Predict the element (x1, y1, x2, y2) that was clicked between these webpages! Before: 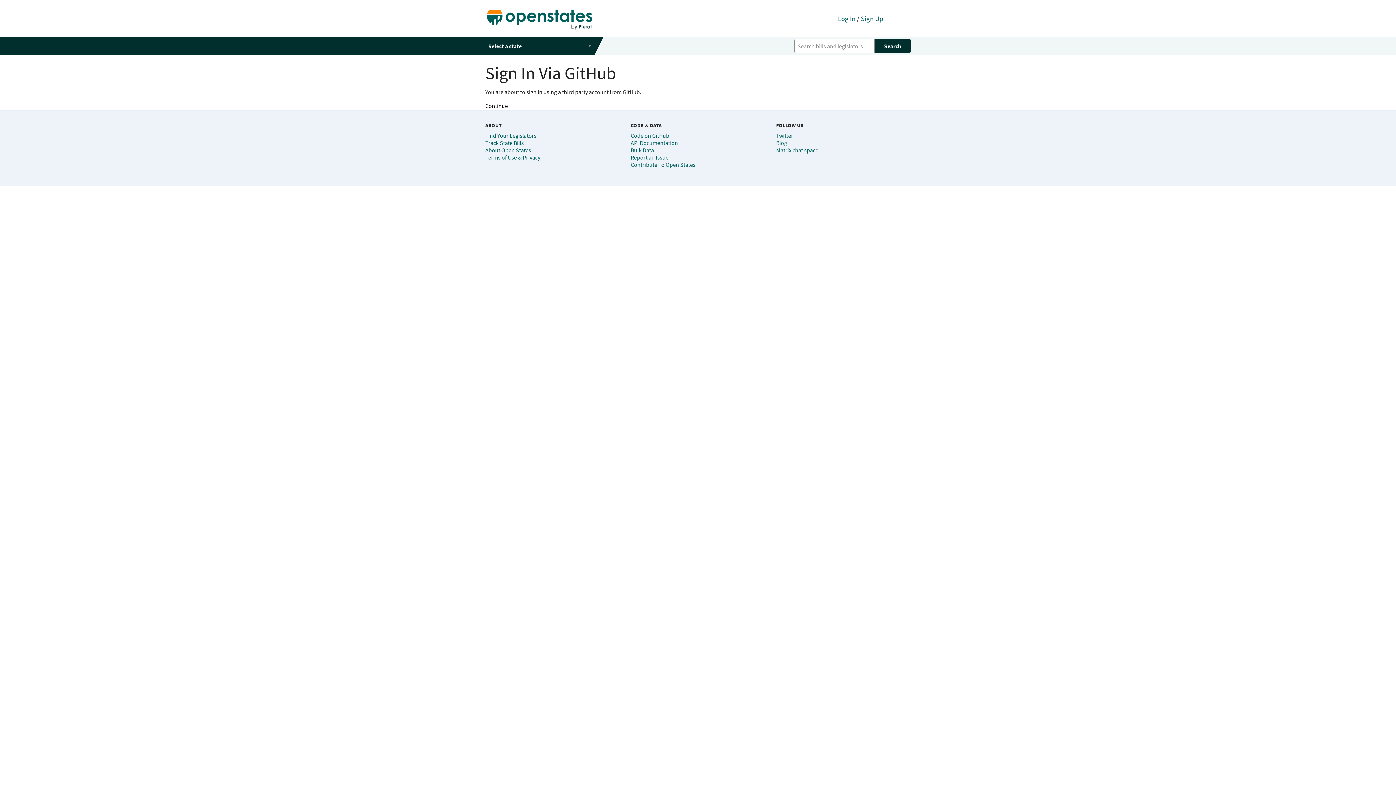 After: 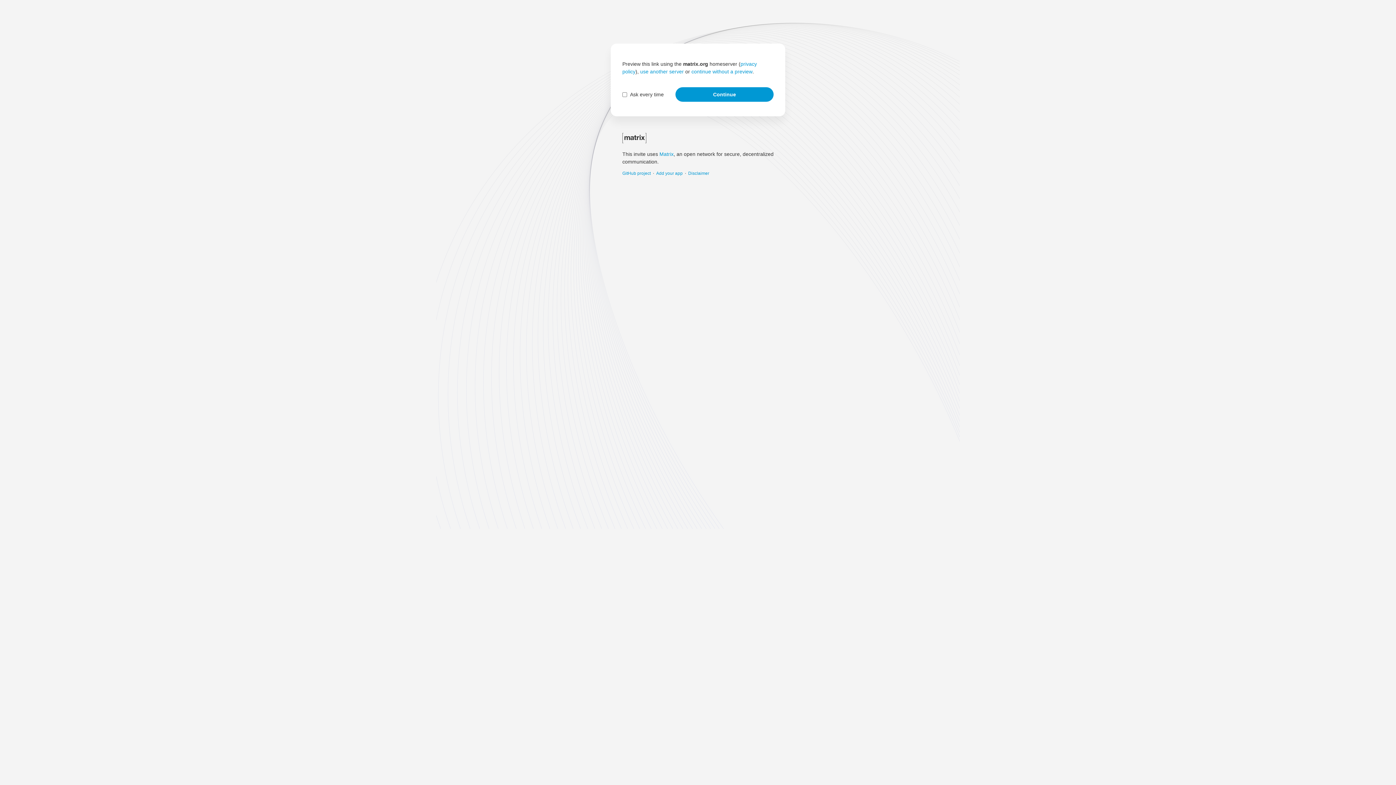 Action: bbox: (776, 146, 818, 153) label: Matrix chat space